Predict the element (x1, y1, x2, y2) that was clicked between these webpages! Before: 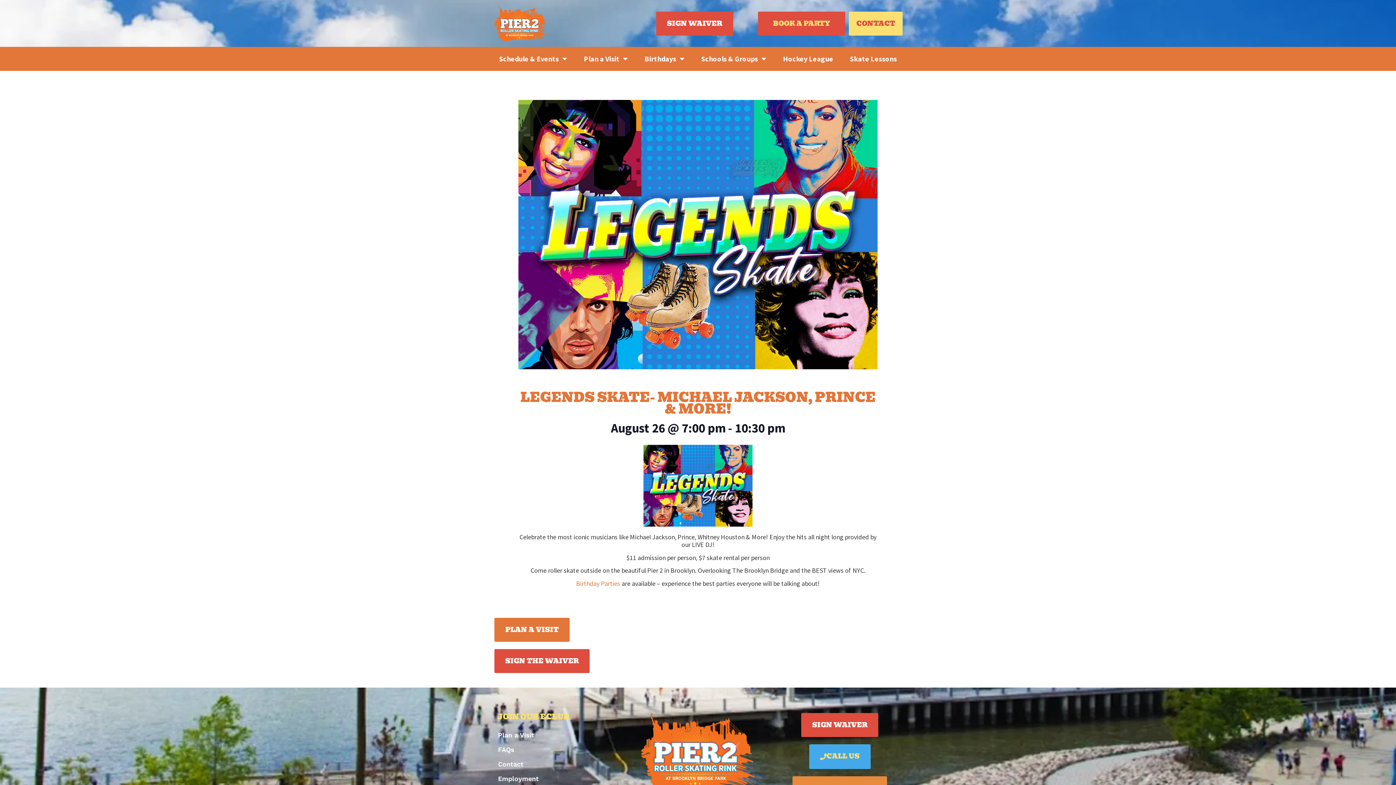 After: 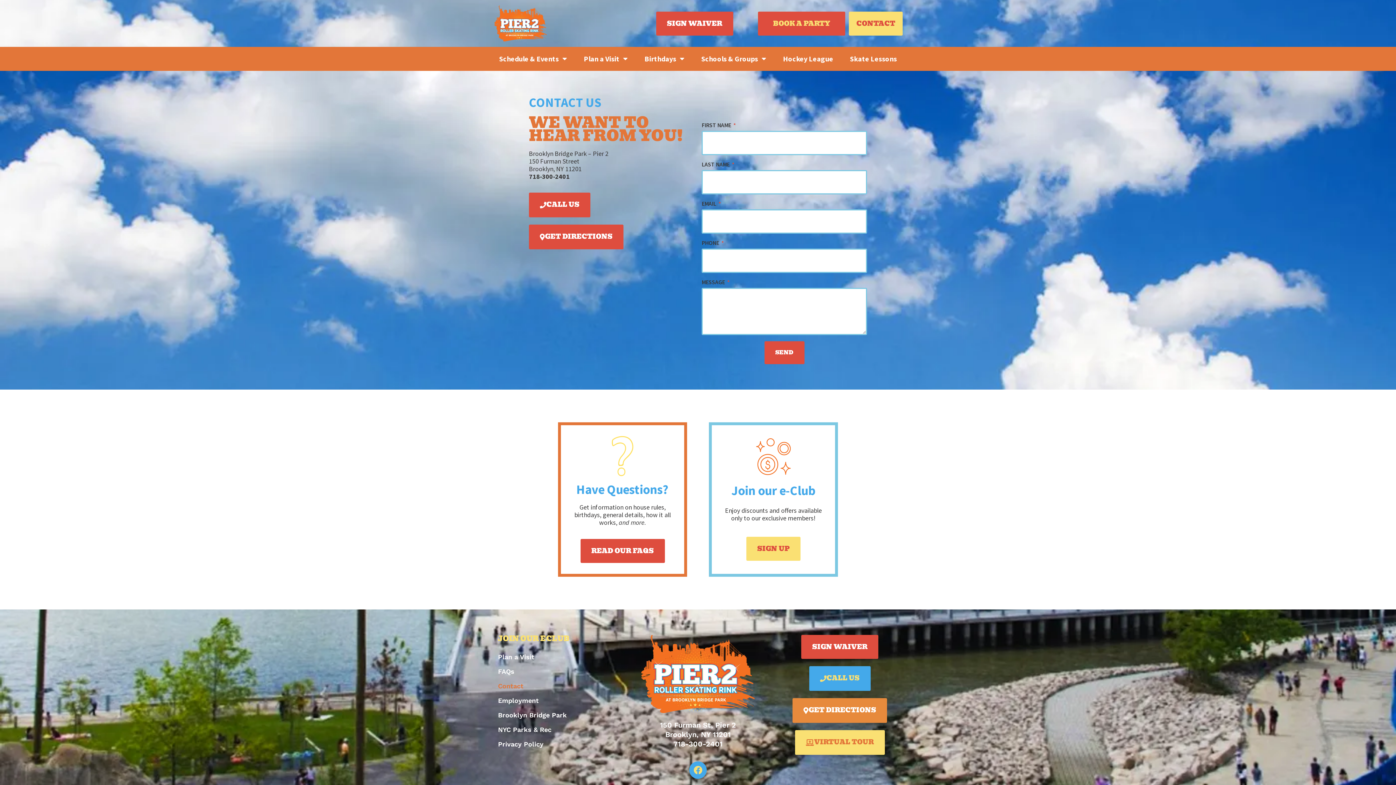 Action: label: CONTACT bbox: (849, 11, 902, 35)